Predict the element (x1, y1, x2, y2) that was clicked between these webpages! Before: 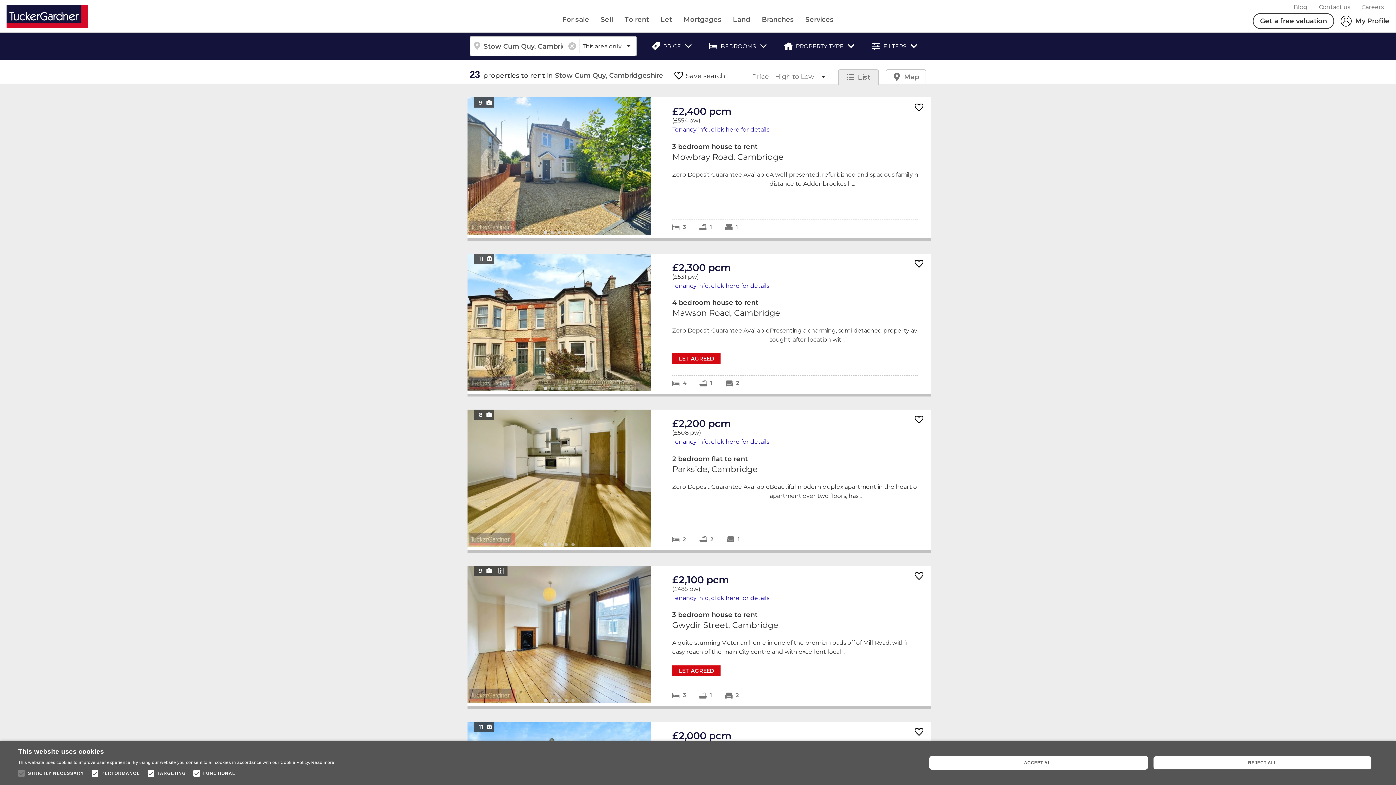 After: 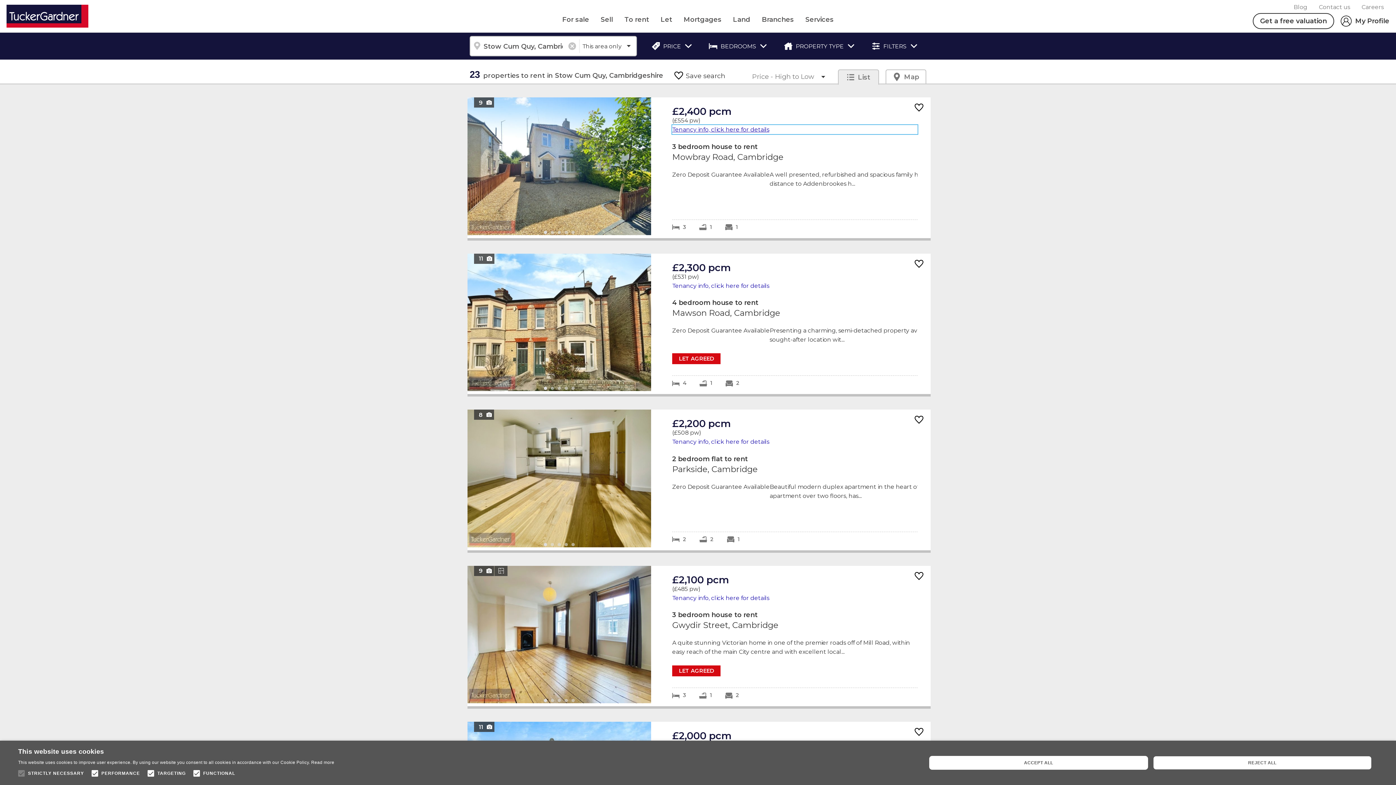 Action: bbox: (672, 125, 917, 134) label: Tenancy info, click here for details